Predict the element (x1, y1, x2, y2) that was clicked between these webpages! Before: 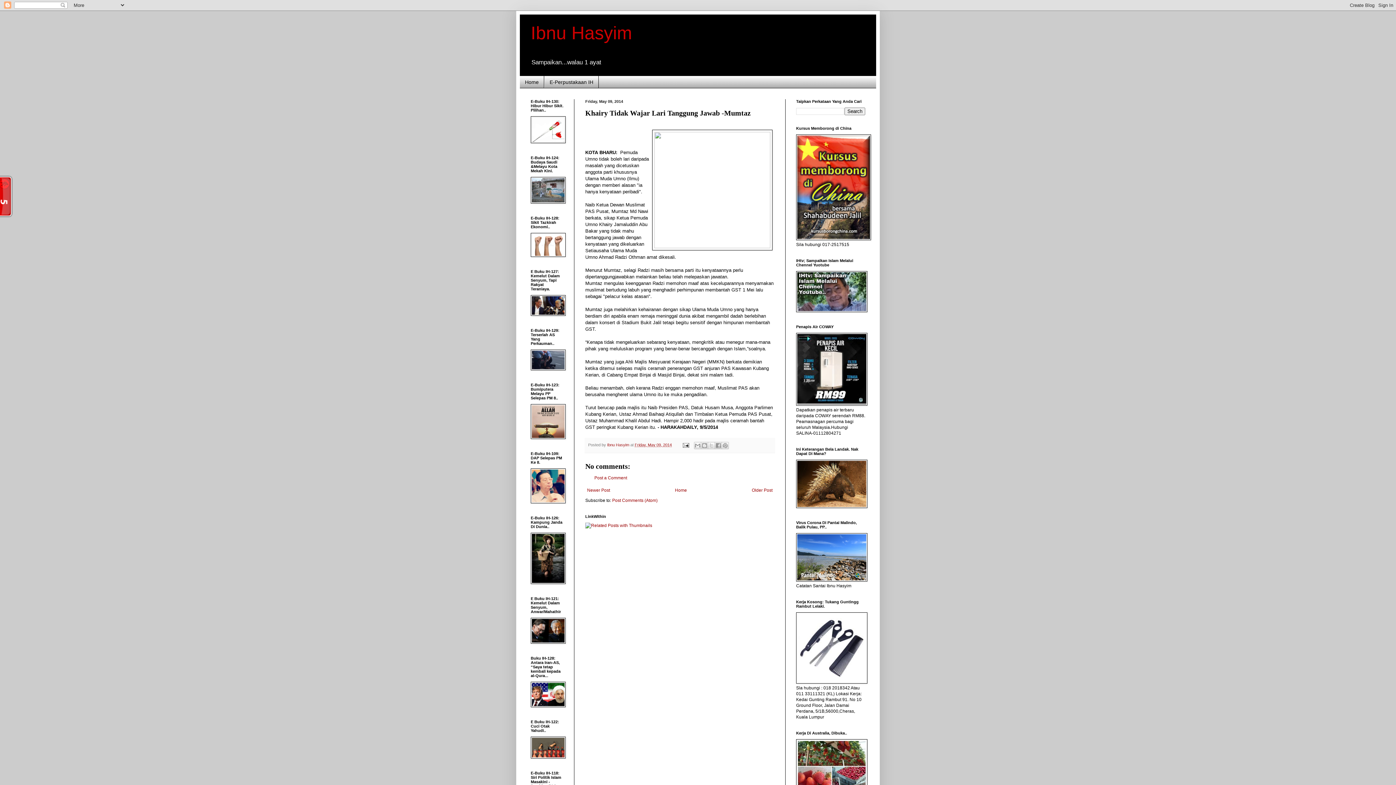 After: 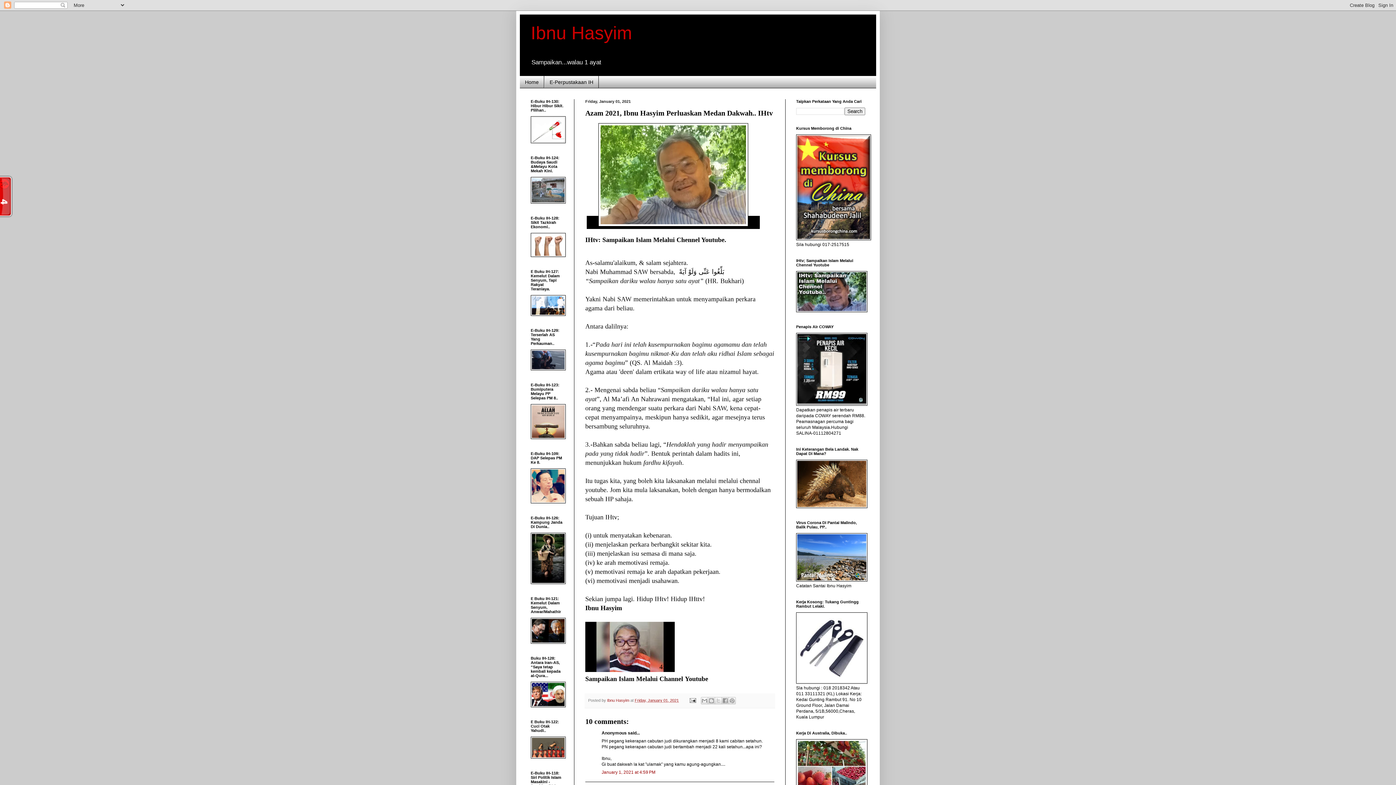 Action: bbox: (796, 308, 867, 313)